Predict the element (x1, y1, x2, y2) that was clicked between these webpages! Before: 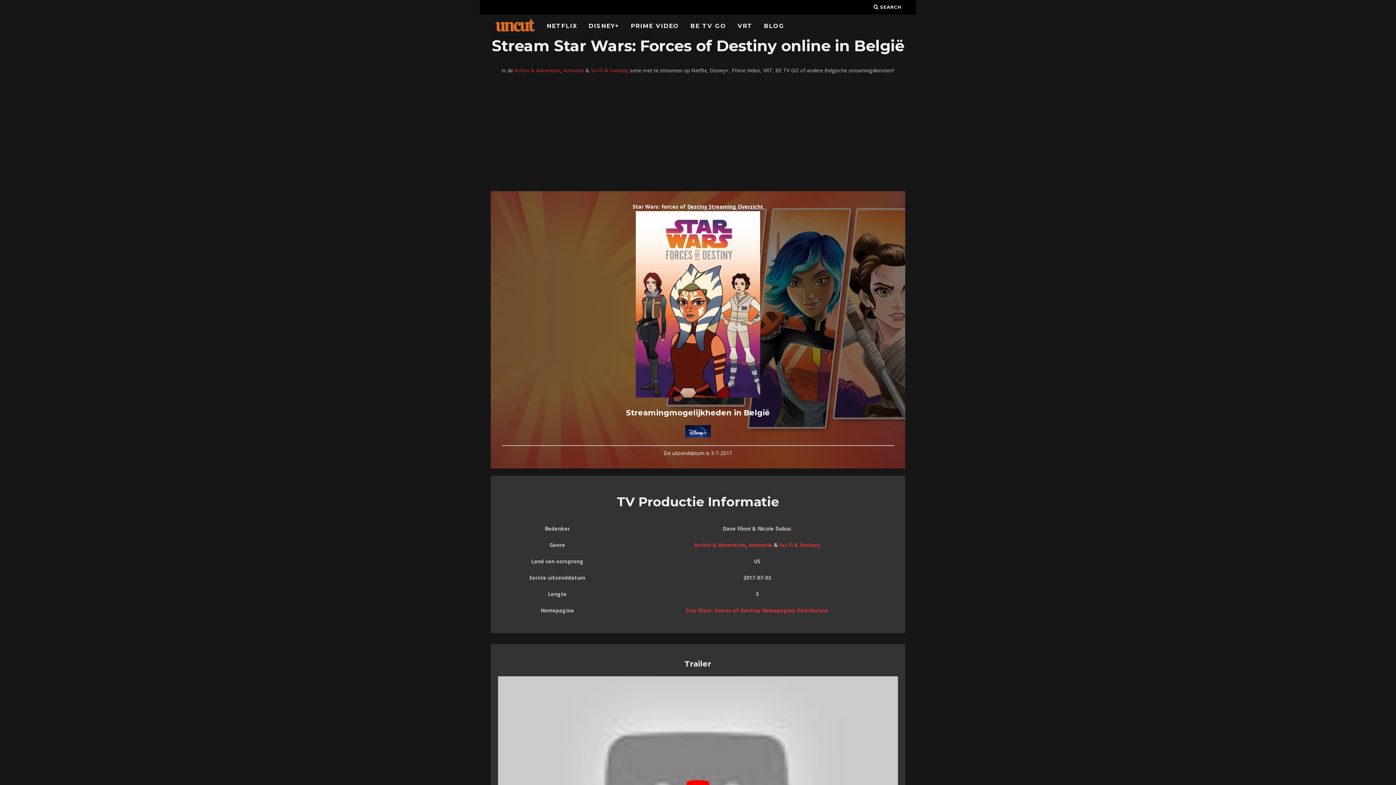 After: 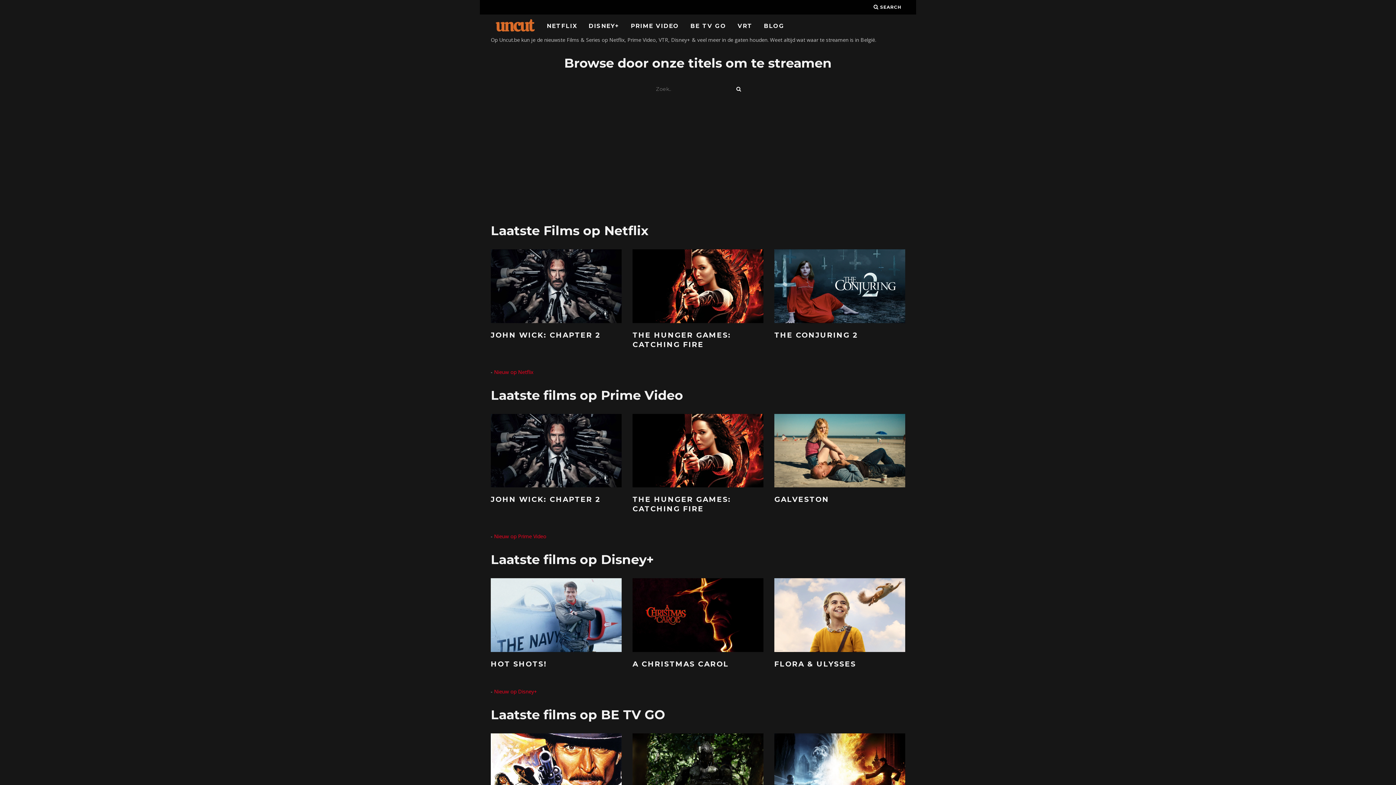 Action: bbox: (495, 18, 535, 33)